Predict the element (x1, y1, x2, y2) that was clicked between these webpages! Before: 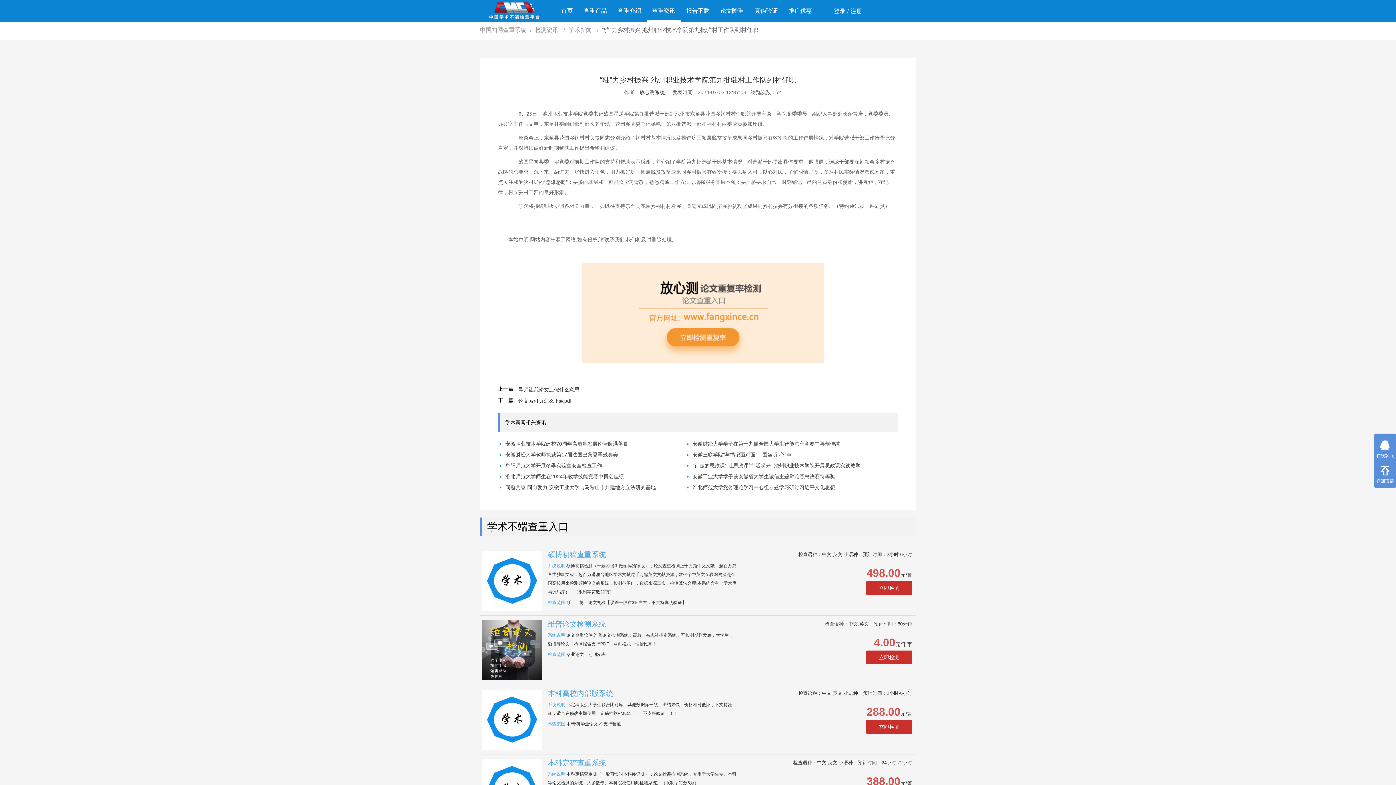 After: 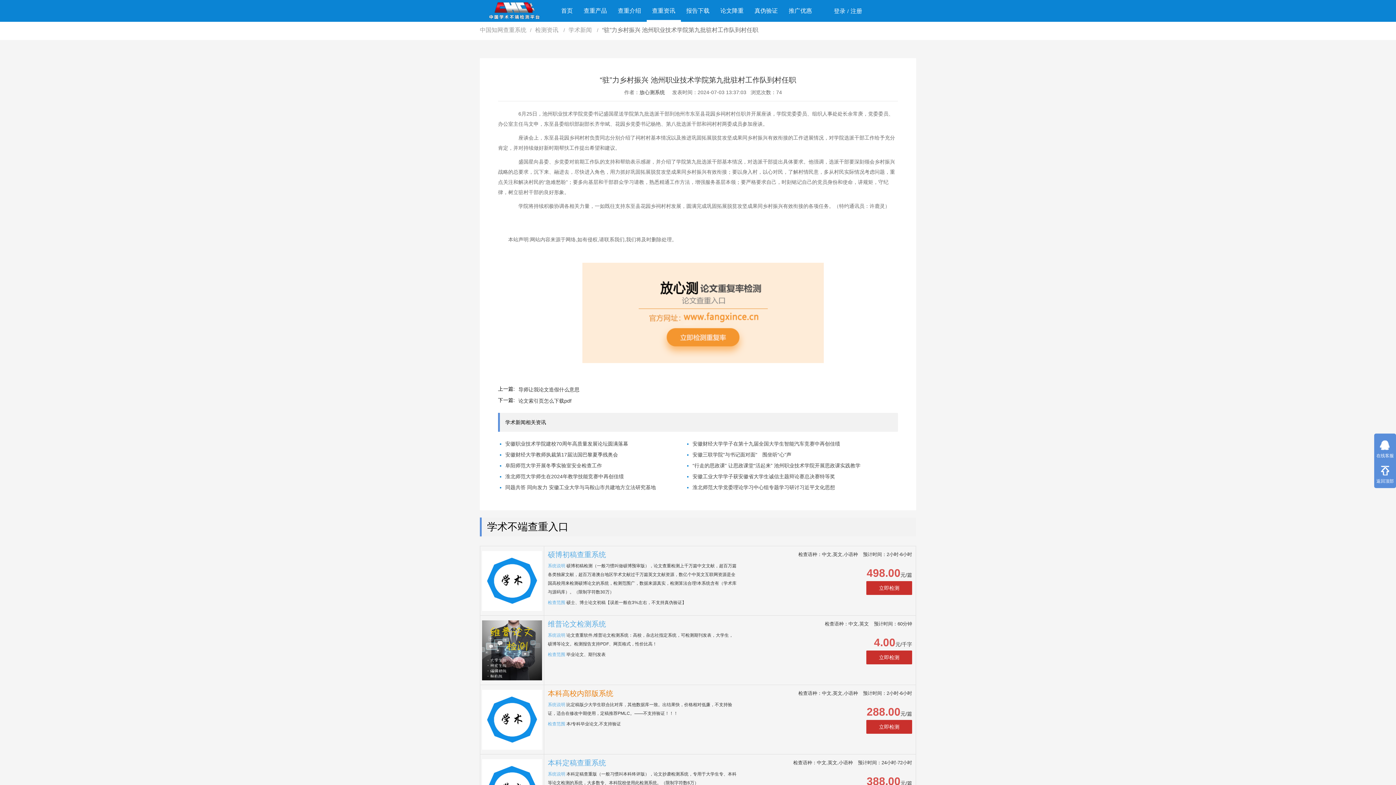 Action: bbox: (548, 689, 613, 697) label: 本科高校内部版系统